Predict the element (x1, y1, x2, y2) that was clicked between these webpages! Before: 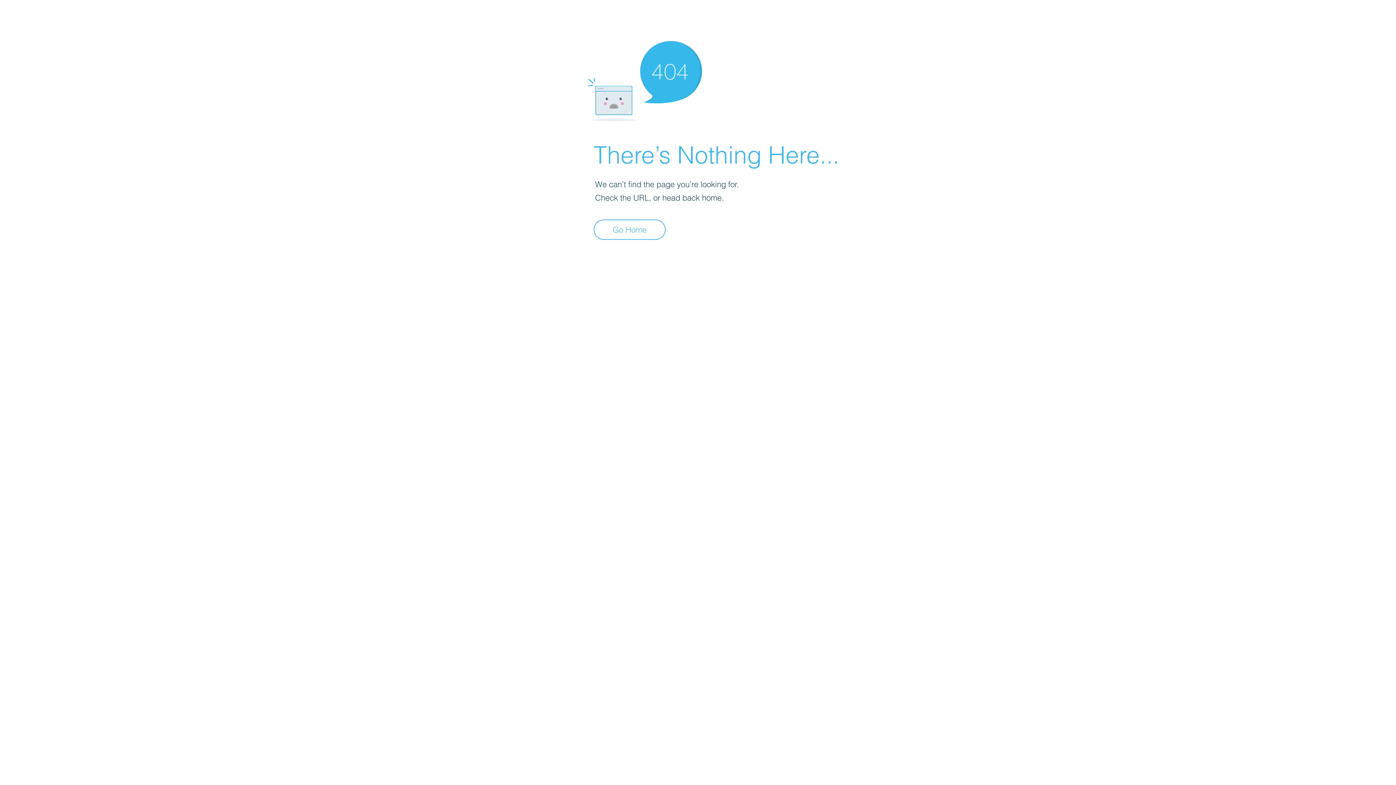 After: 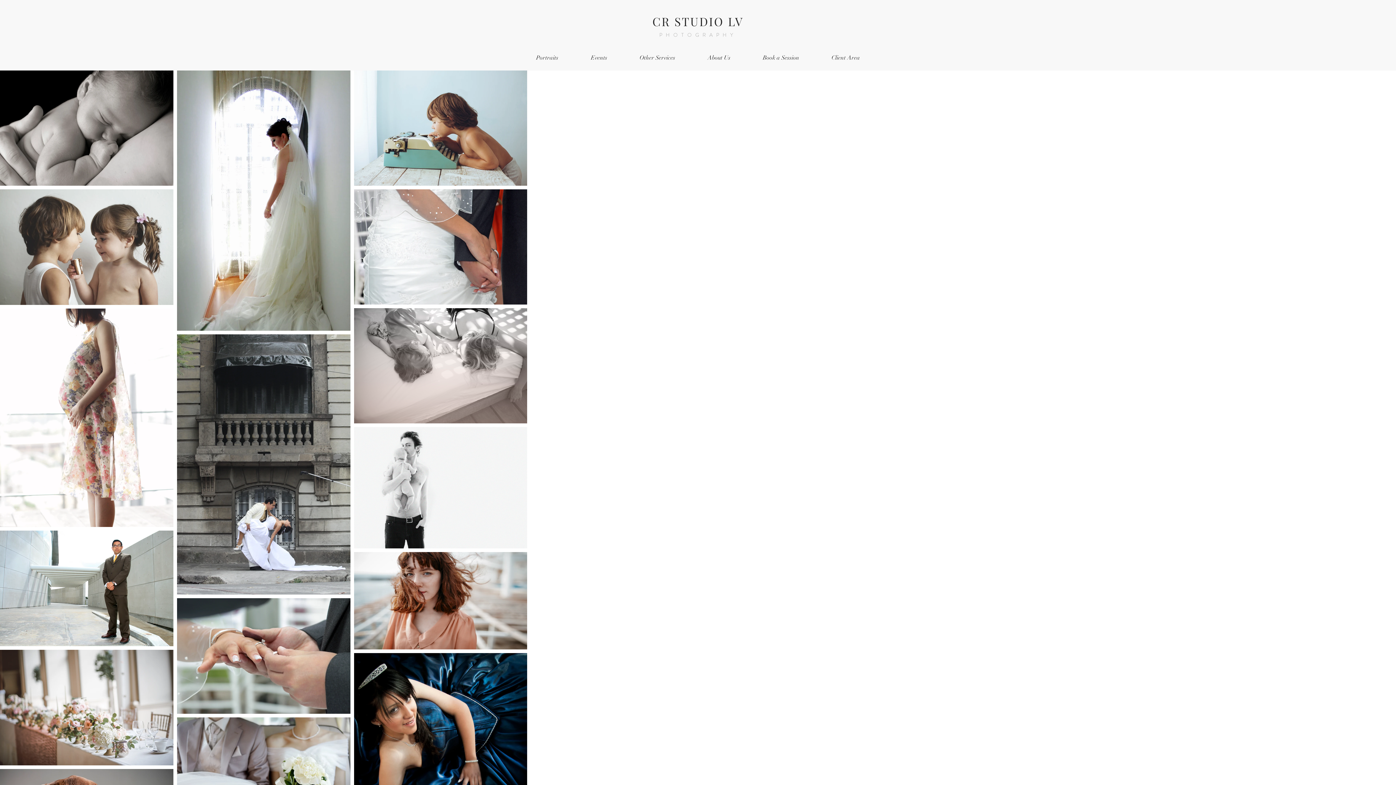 Action: bbox: (593, 219, 665, 240) label: Go Home